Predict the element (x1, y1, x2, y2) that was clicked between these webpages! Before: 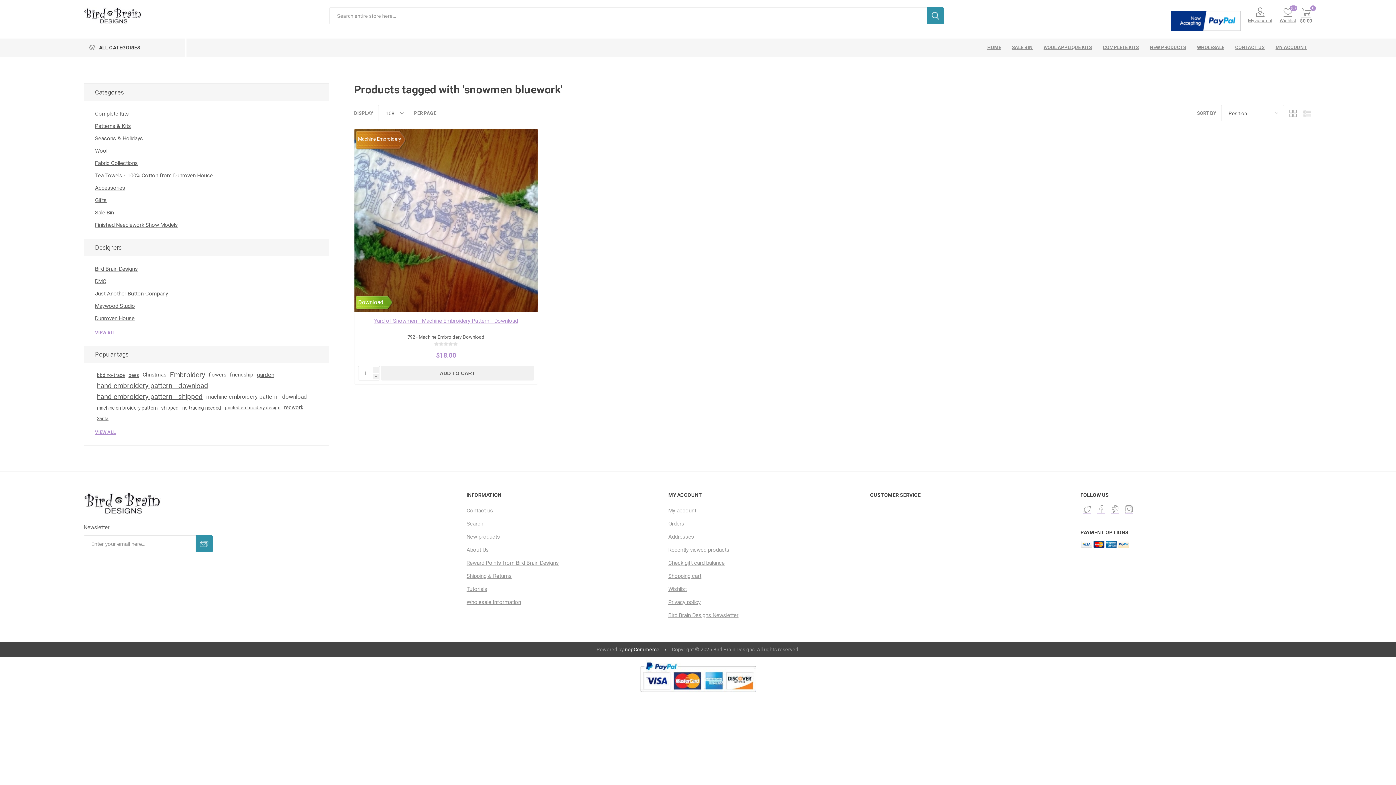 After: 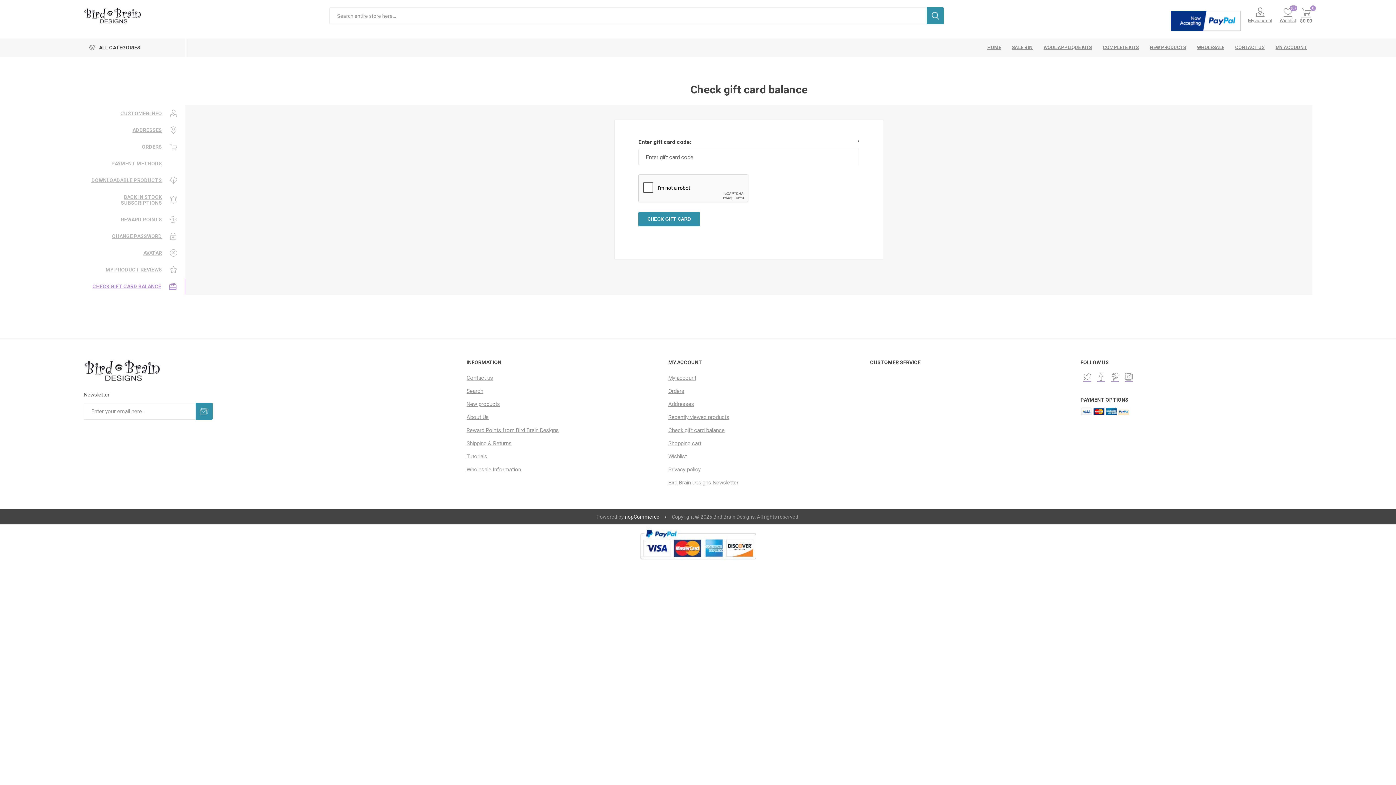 Action: bbox: (668, 560, 724, 566) label: Check gift card balance